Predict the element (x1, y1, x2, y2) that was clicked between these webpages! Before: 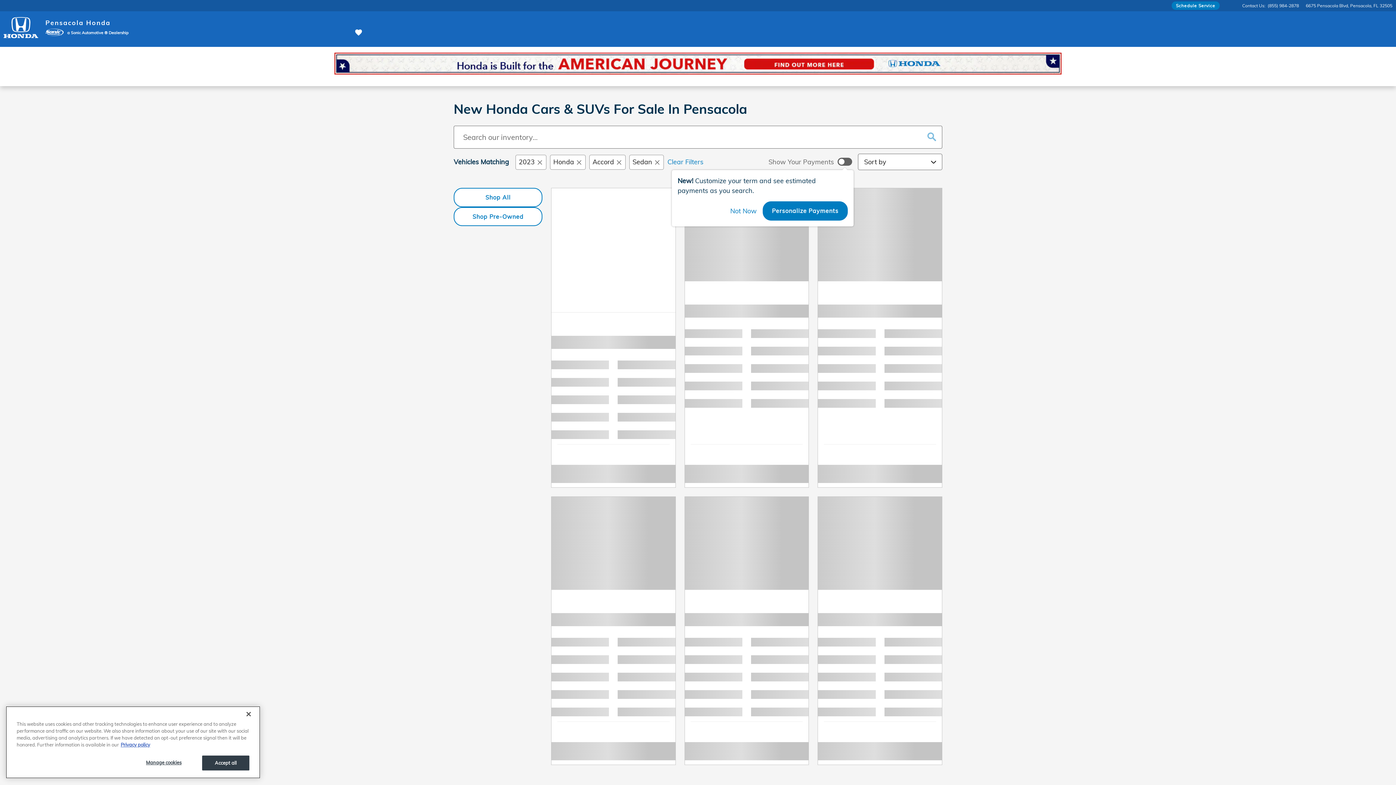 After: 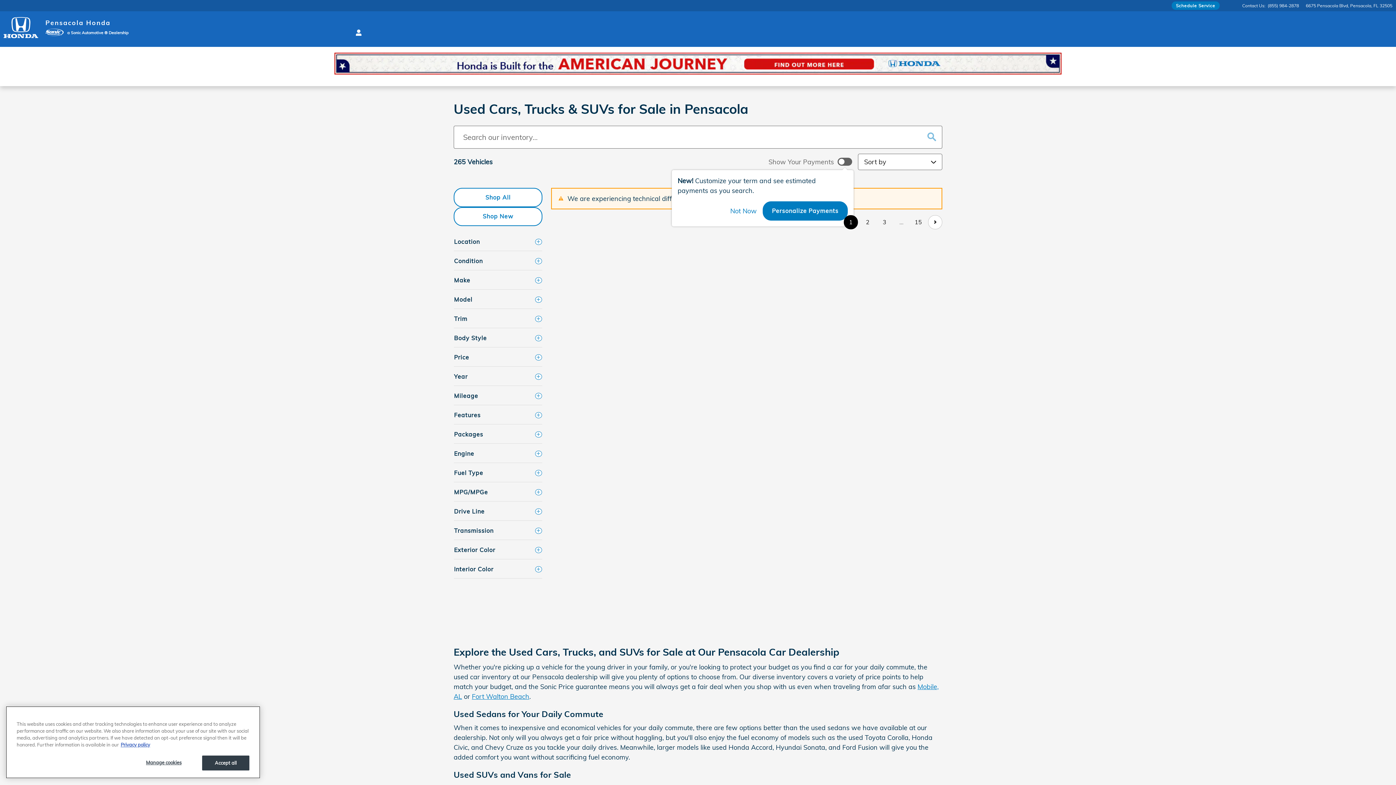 Action: bbox: (453, 207, 542, 226) label: Shop Pre-Owned